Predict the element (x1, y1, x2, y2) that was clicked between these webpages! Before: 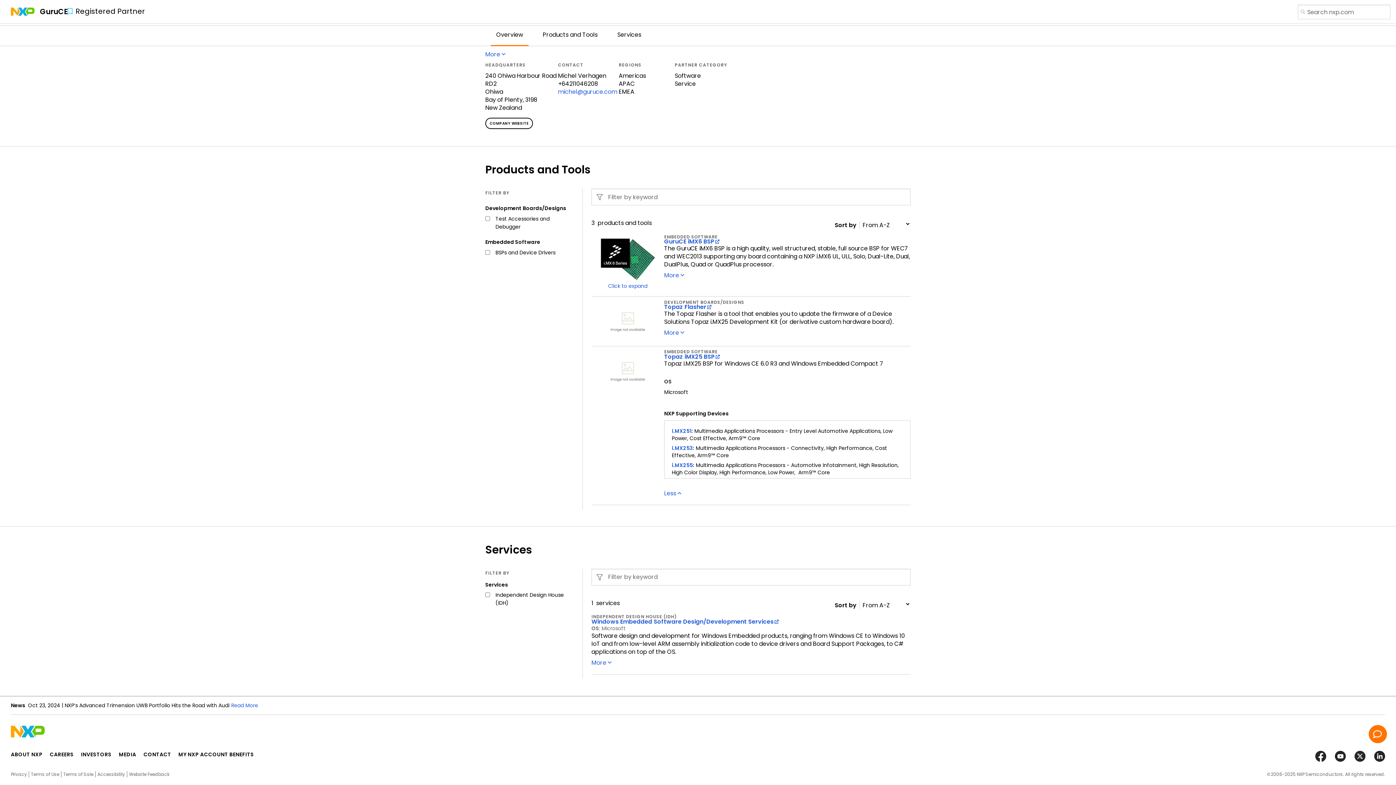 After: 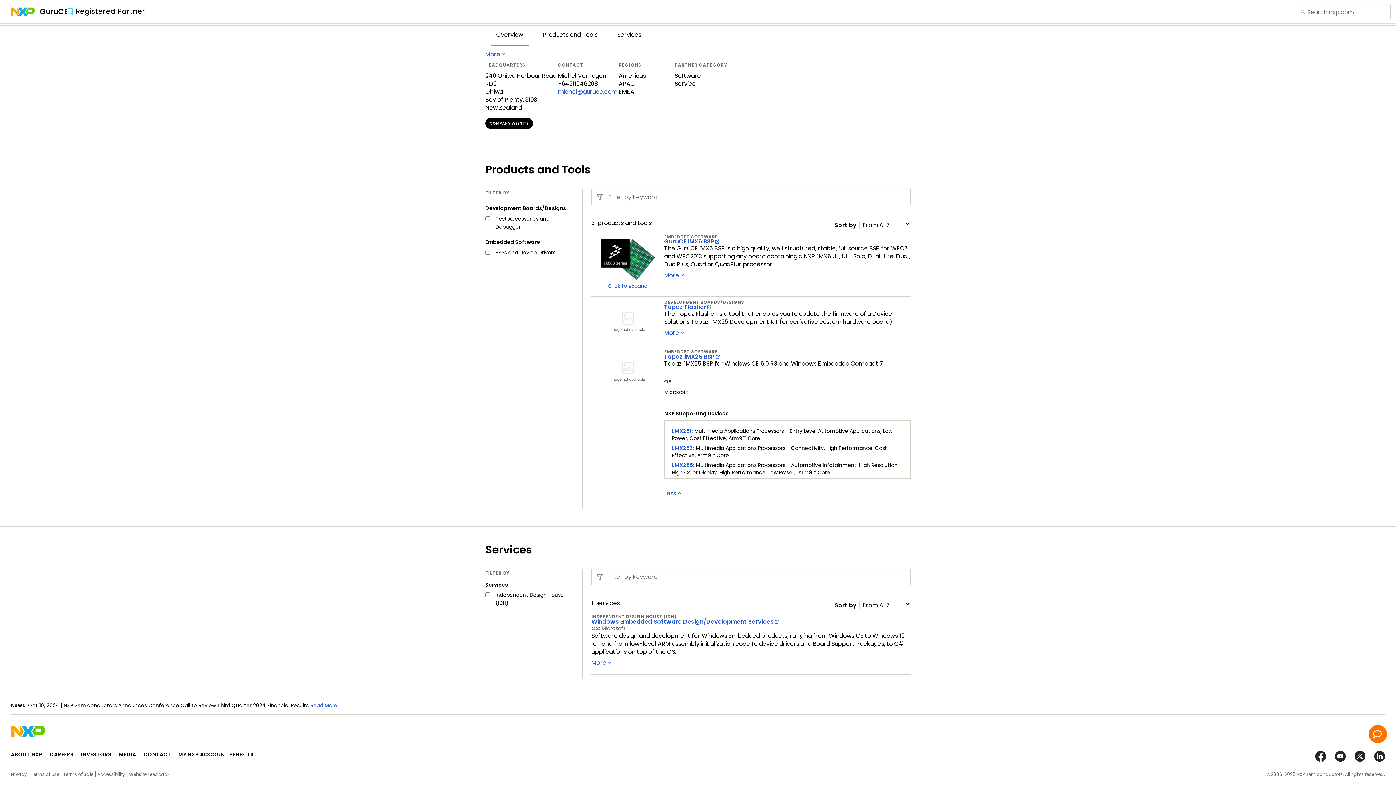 Action: bbox: (485, 117, 533, 129) label: COMPANY WEBSITE